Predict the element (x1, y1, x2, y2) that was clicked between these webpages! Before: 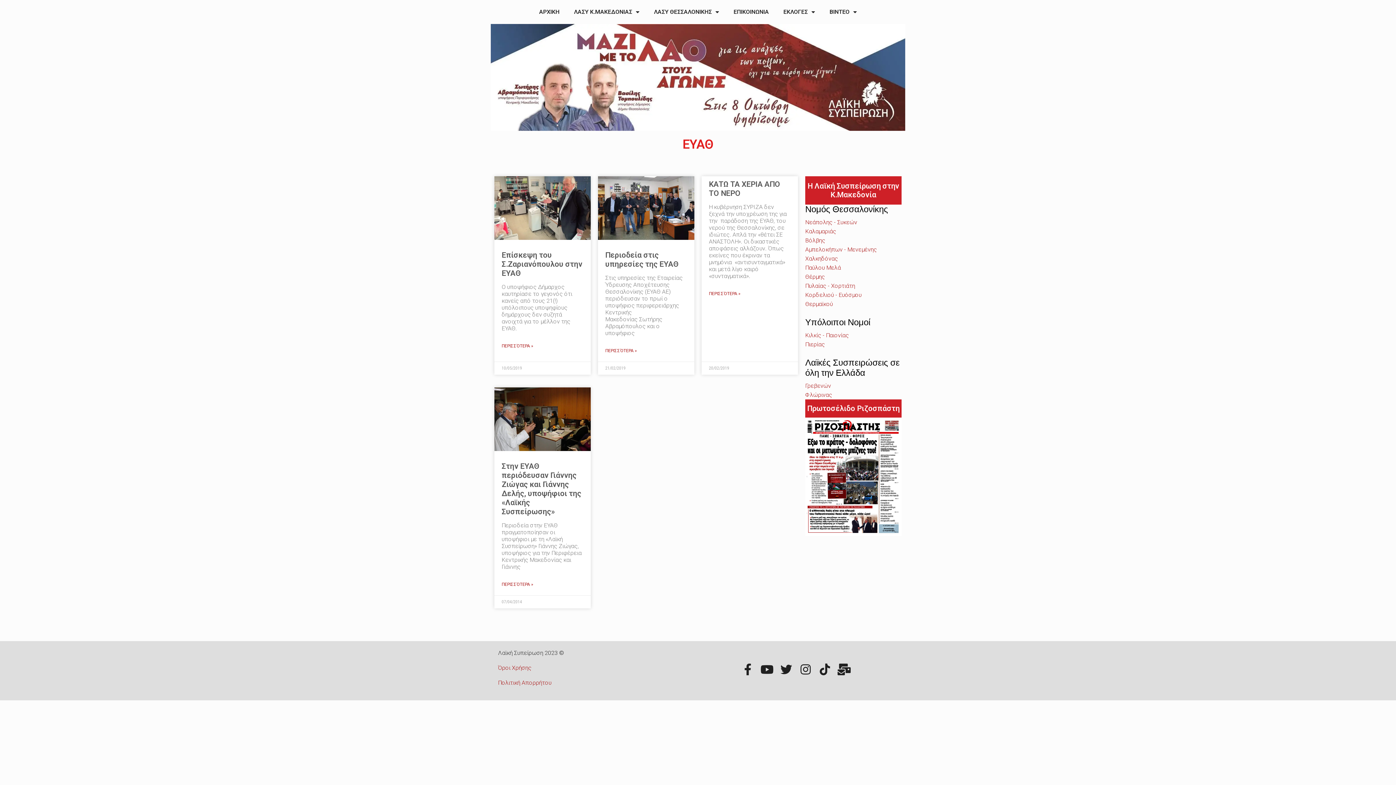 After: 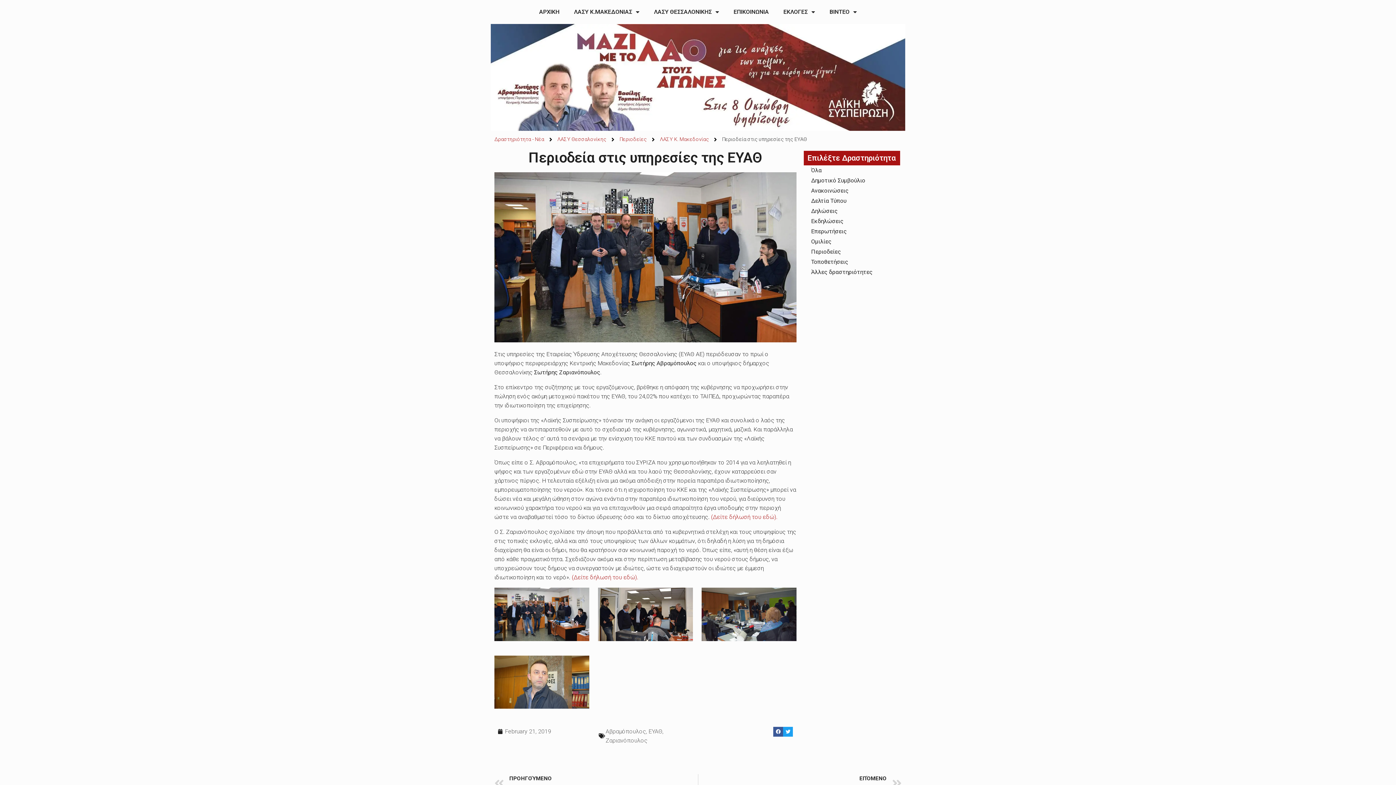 Action: bbox: (605, 347, 637, 354) label: ΠΕΡΙΣΣΌΤΕΡΑ »